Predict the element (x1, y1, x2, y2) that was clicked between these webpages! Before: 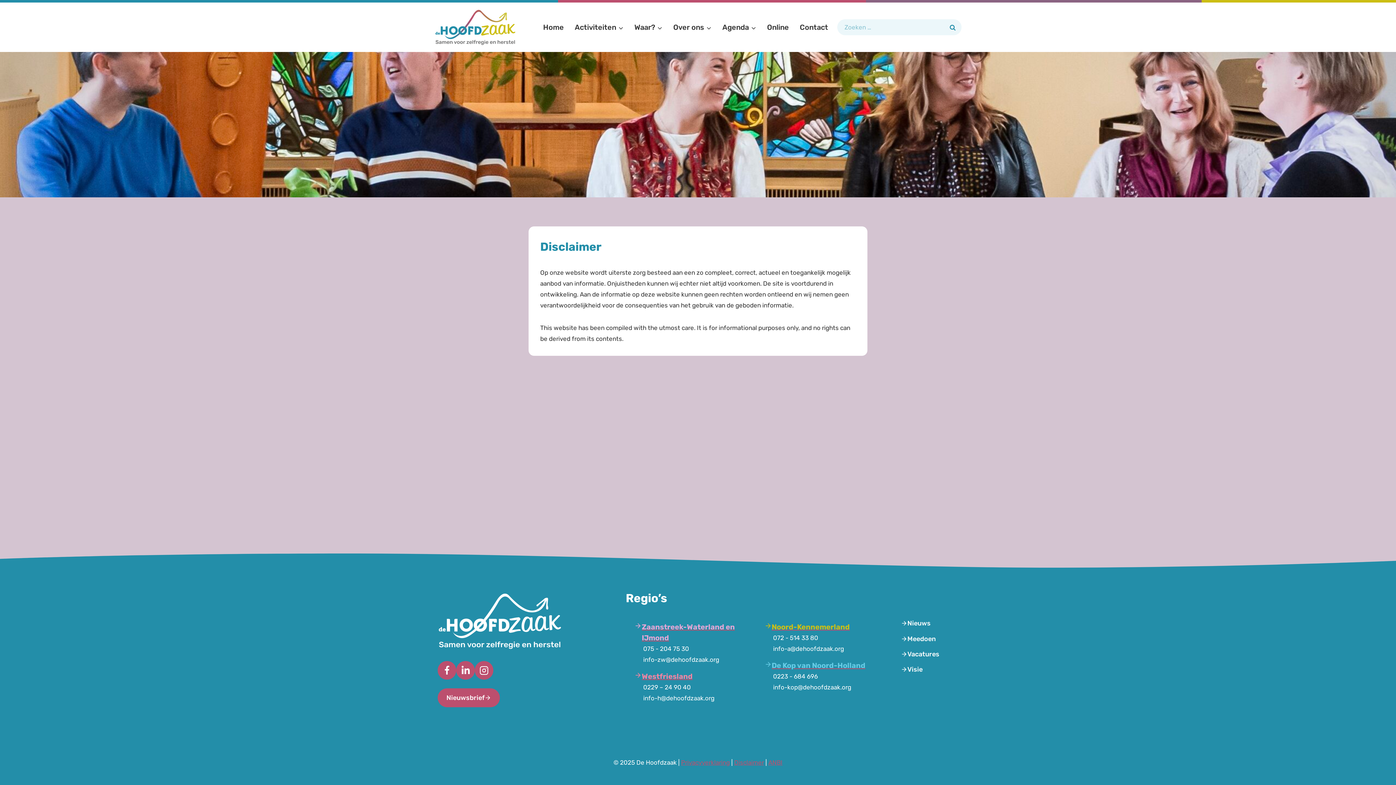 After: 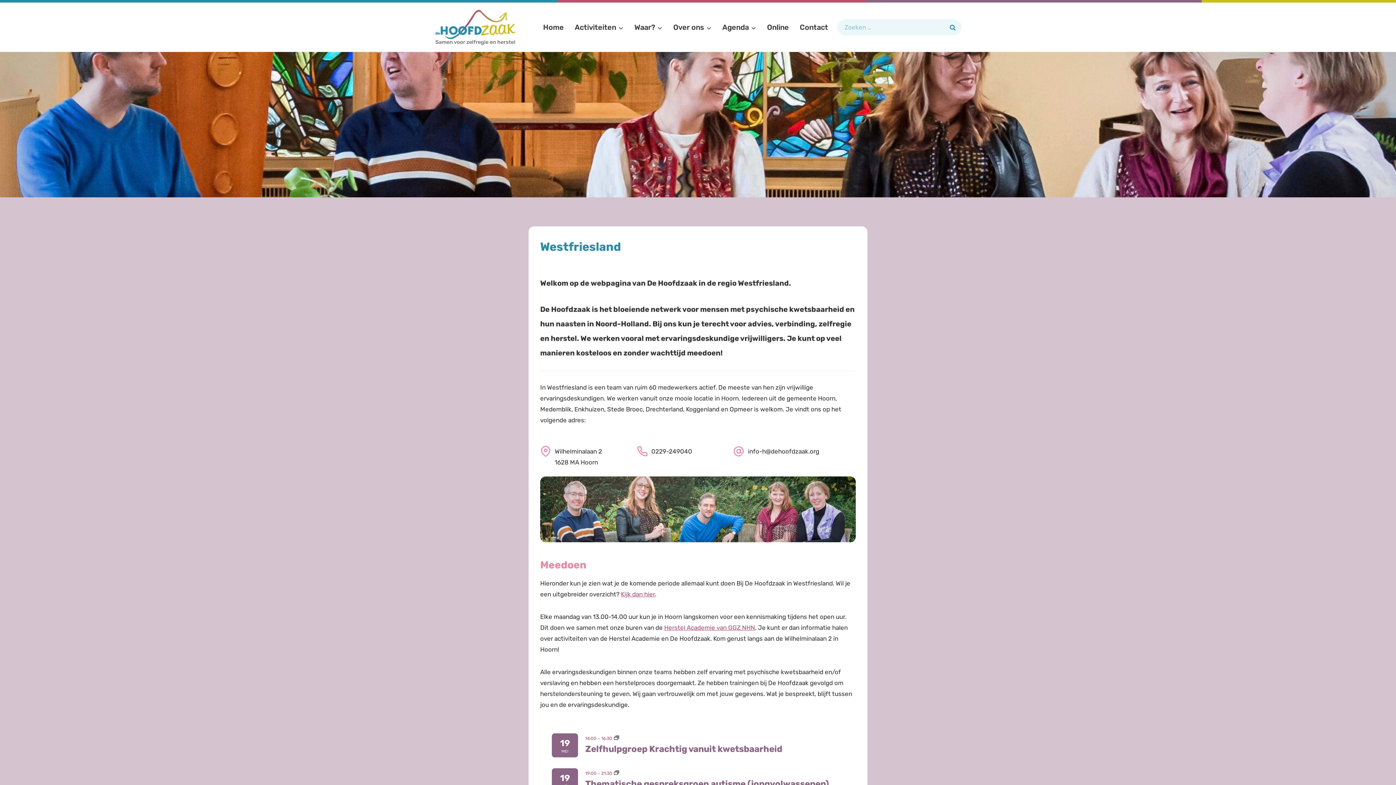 Action: label: Westfriesland bbox: (634, 671, 752, 682)